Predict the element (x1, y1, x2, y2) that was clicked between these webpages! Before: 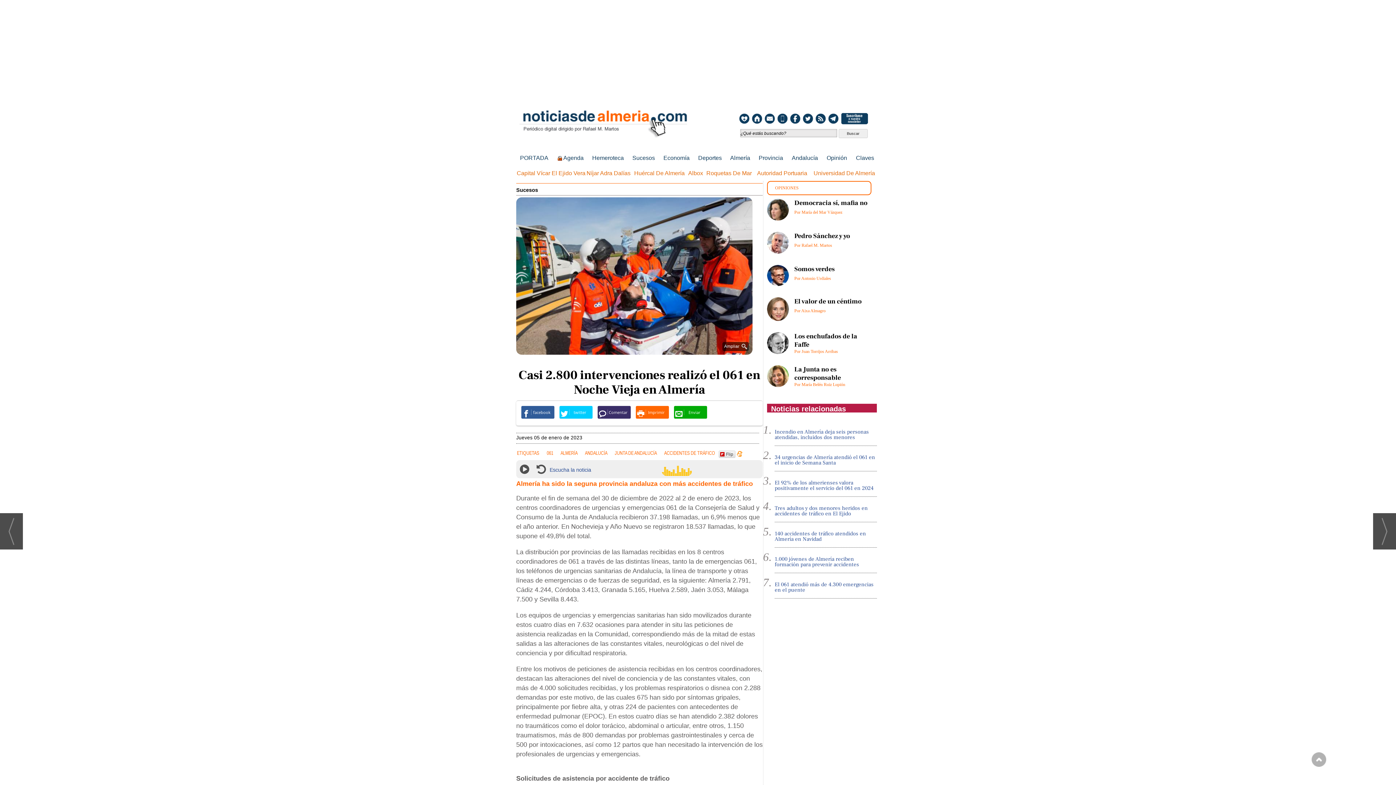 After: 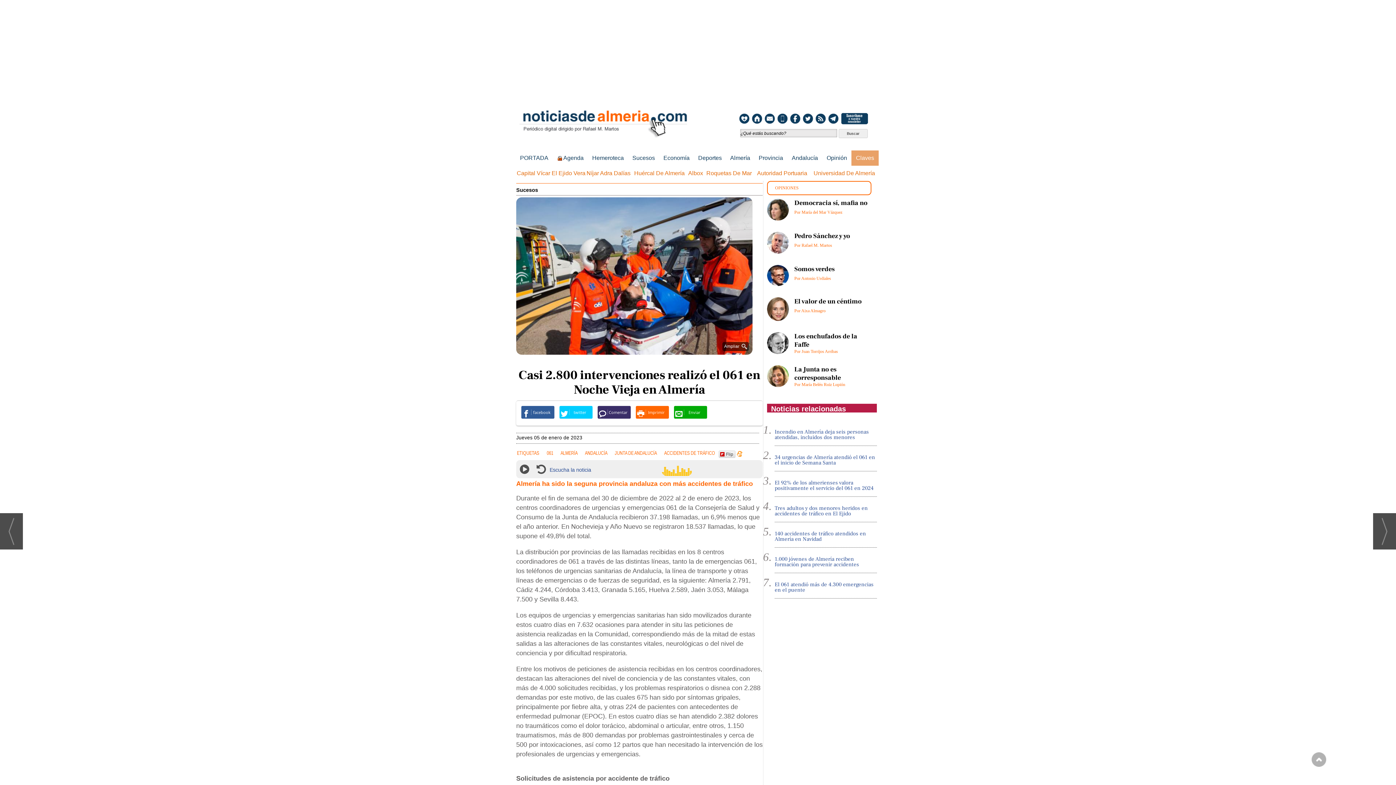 Action: label: Claves bbox: (851, 150, 878, 165)